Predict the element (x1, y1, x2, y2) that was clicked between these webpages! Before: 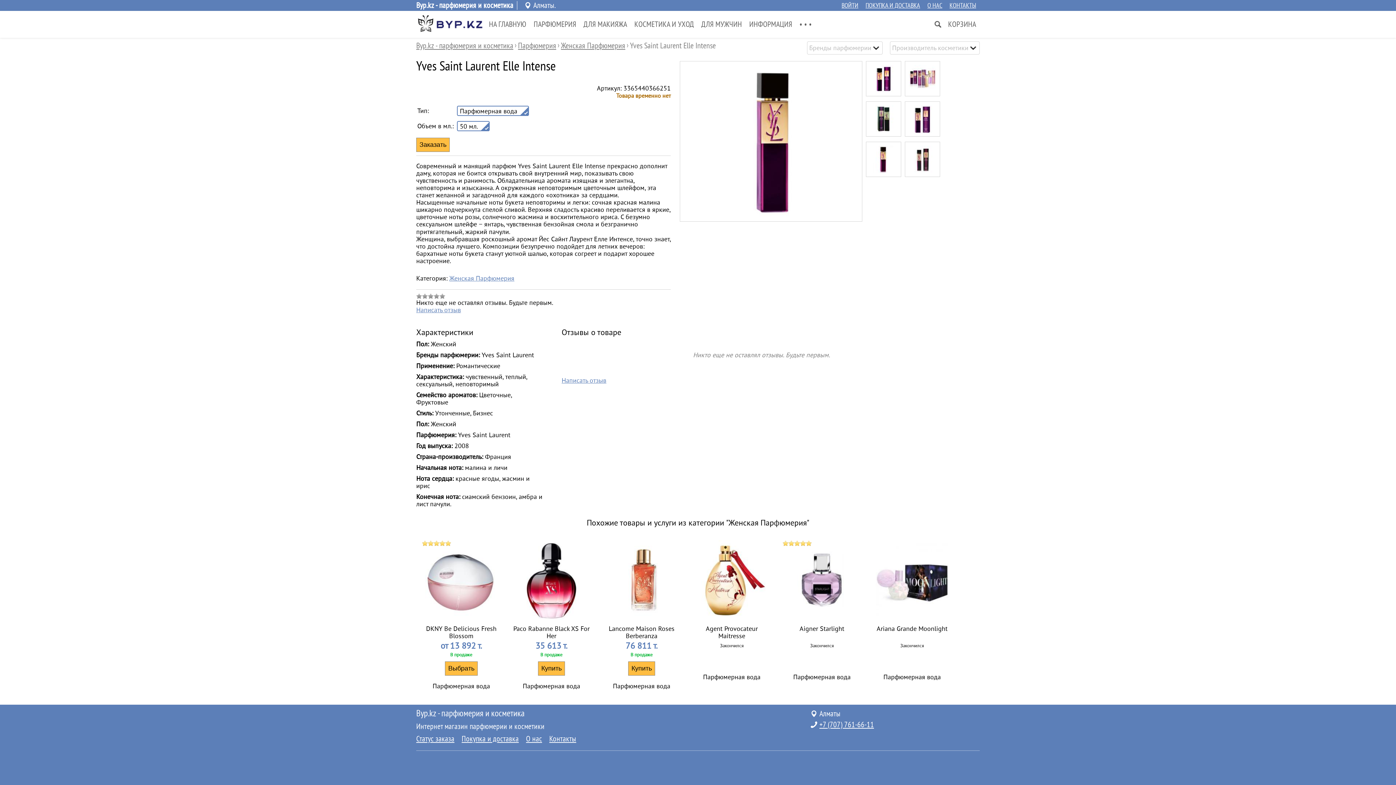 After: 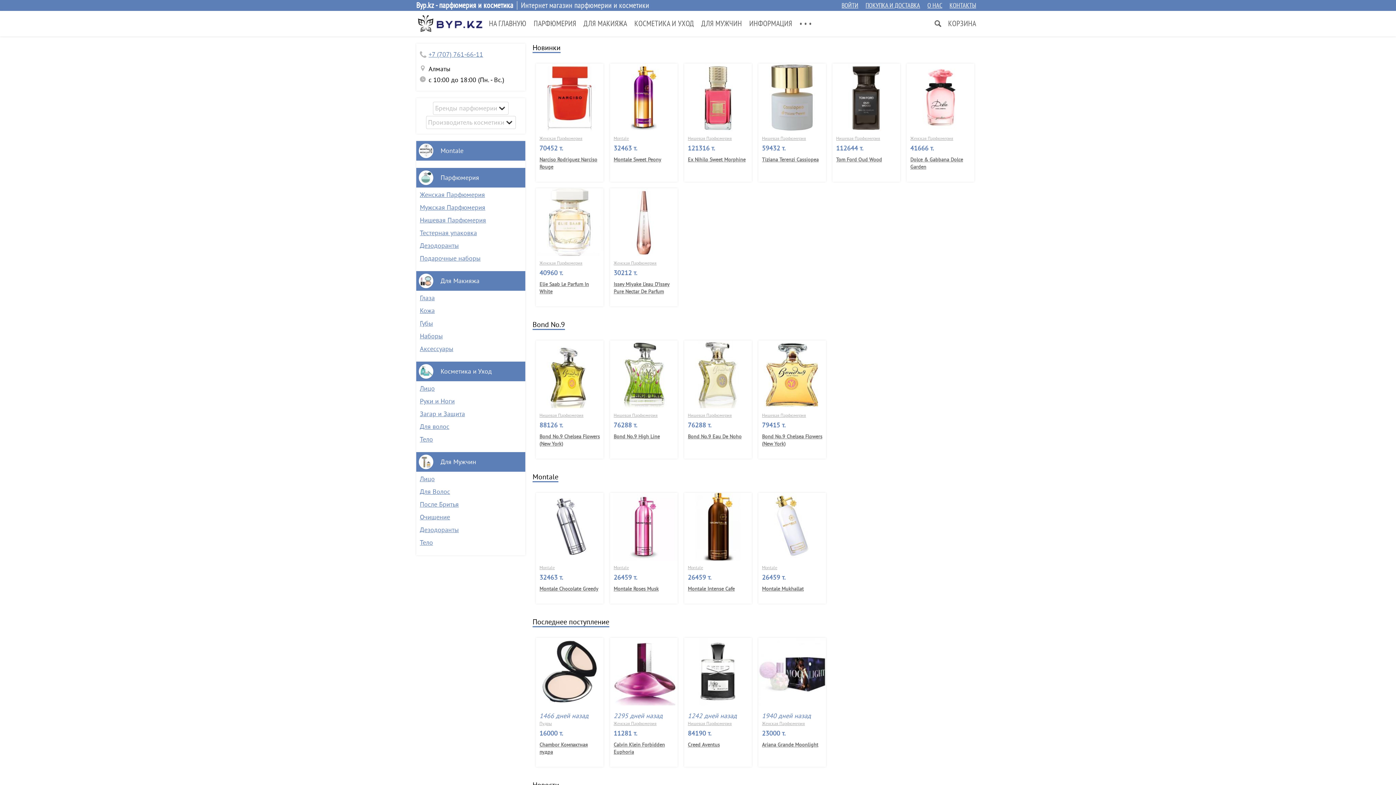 Action: bbox: (485, 11, 530, 37) label: НА ГЛАВНУЮ